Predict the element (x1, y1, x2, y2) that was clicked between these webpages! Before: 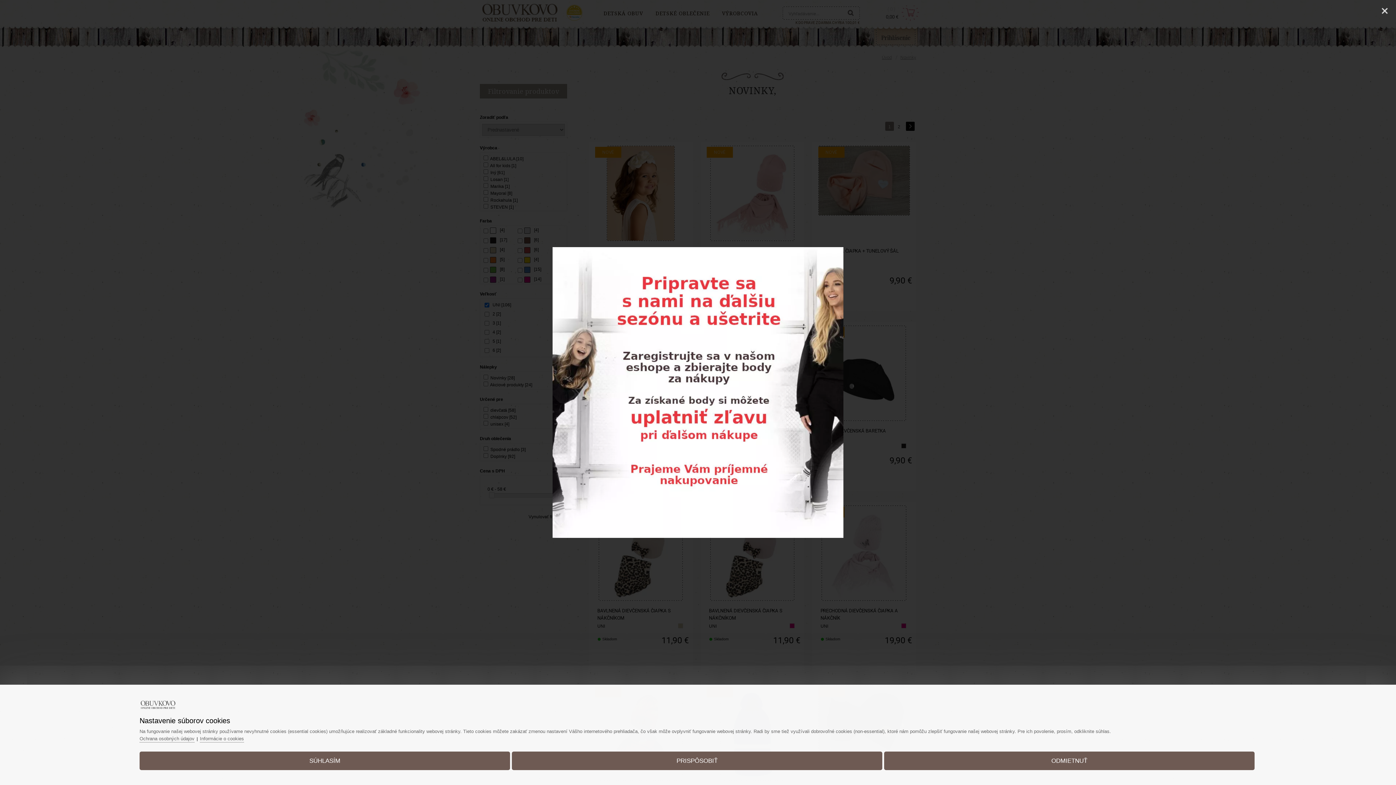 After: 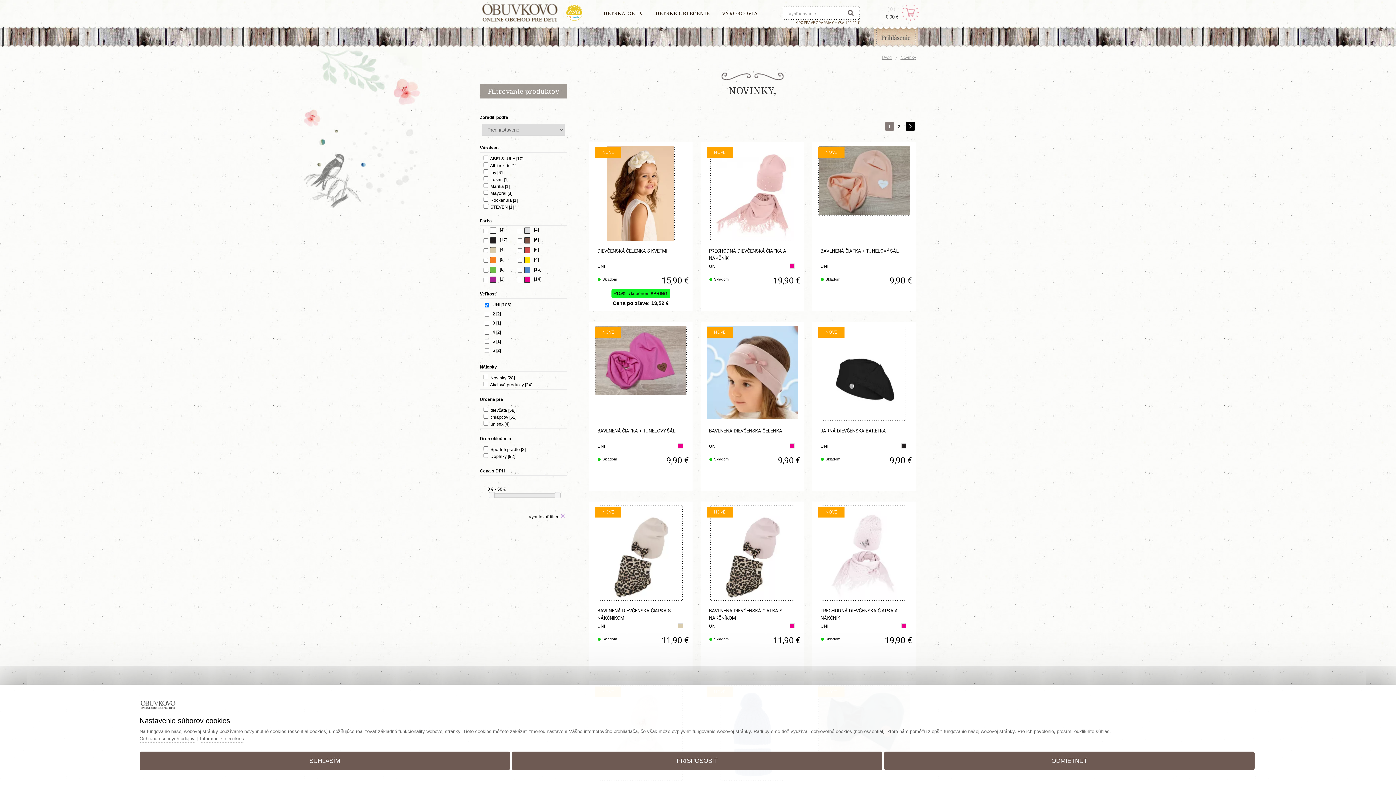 Action: label: Close bbox: (1376, 0, 1394, 21)